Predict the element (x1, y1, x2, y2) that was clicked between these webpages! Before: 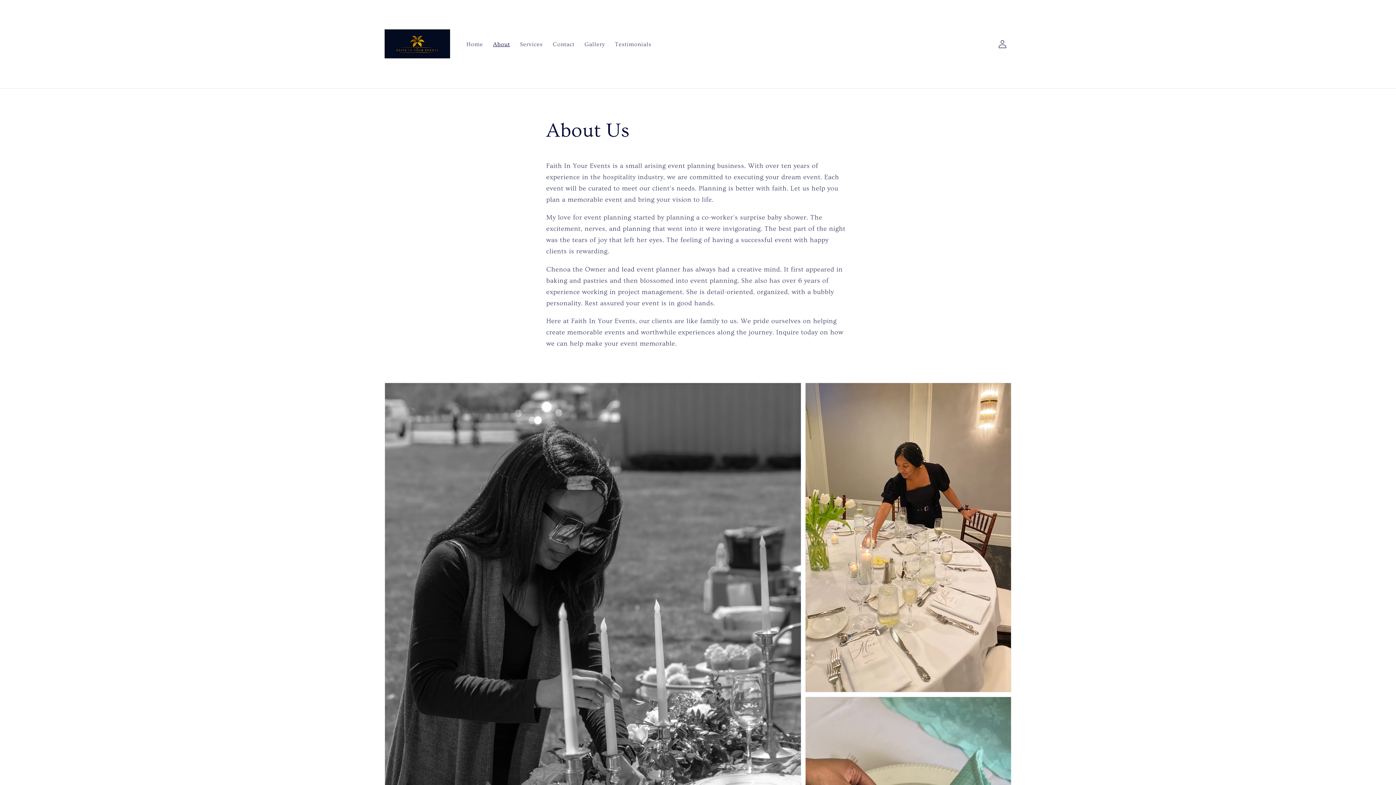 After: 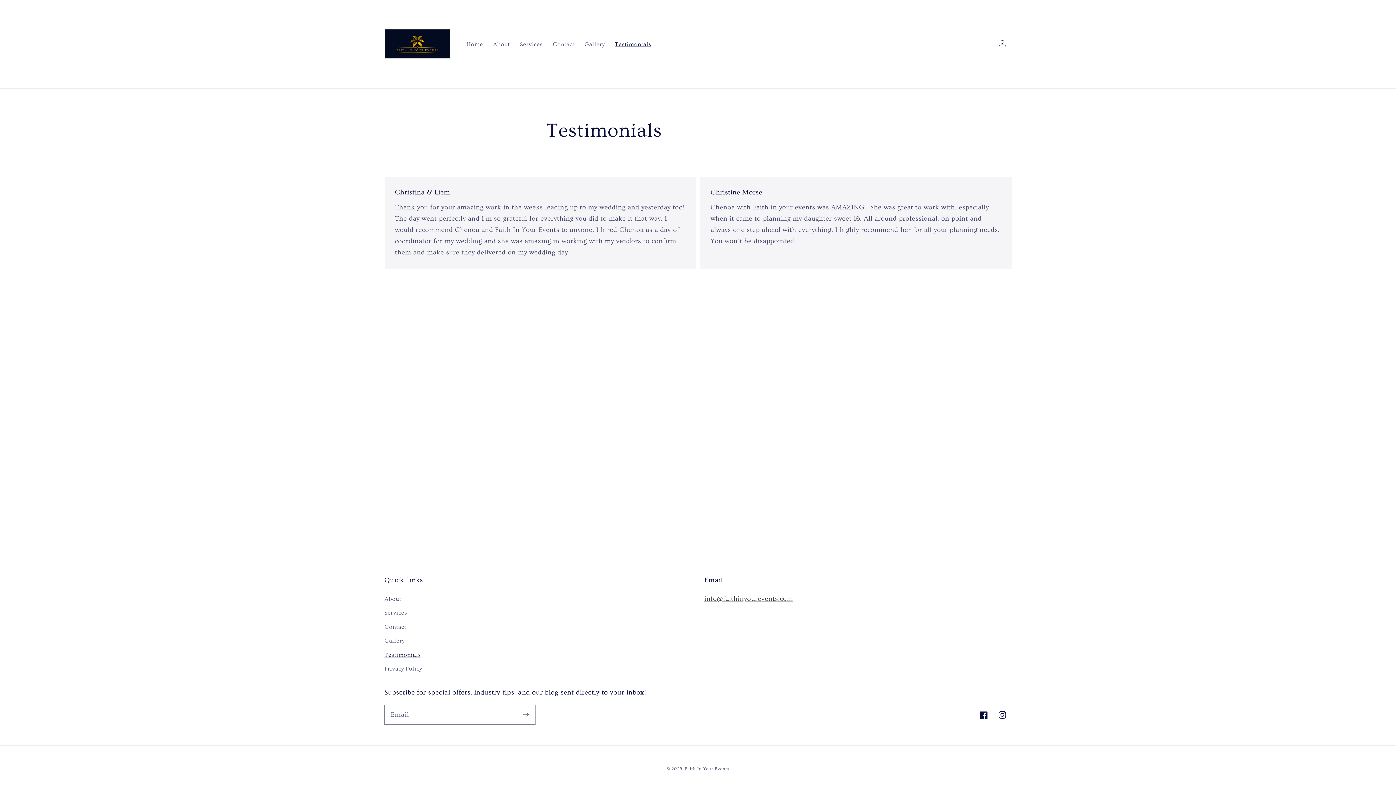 Action: label: Testimonials bbox: (610, 35, 656, 52)